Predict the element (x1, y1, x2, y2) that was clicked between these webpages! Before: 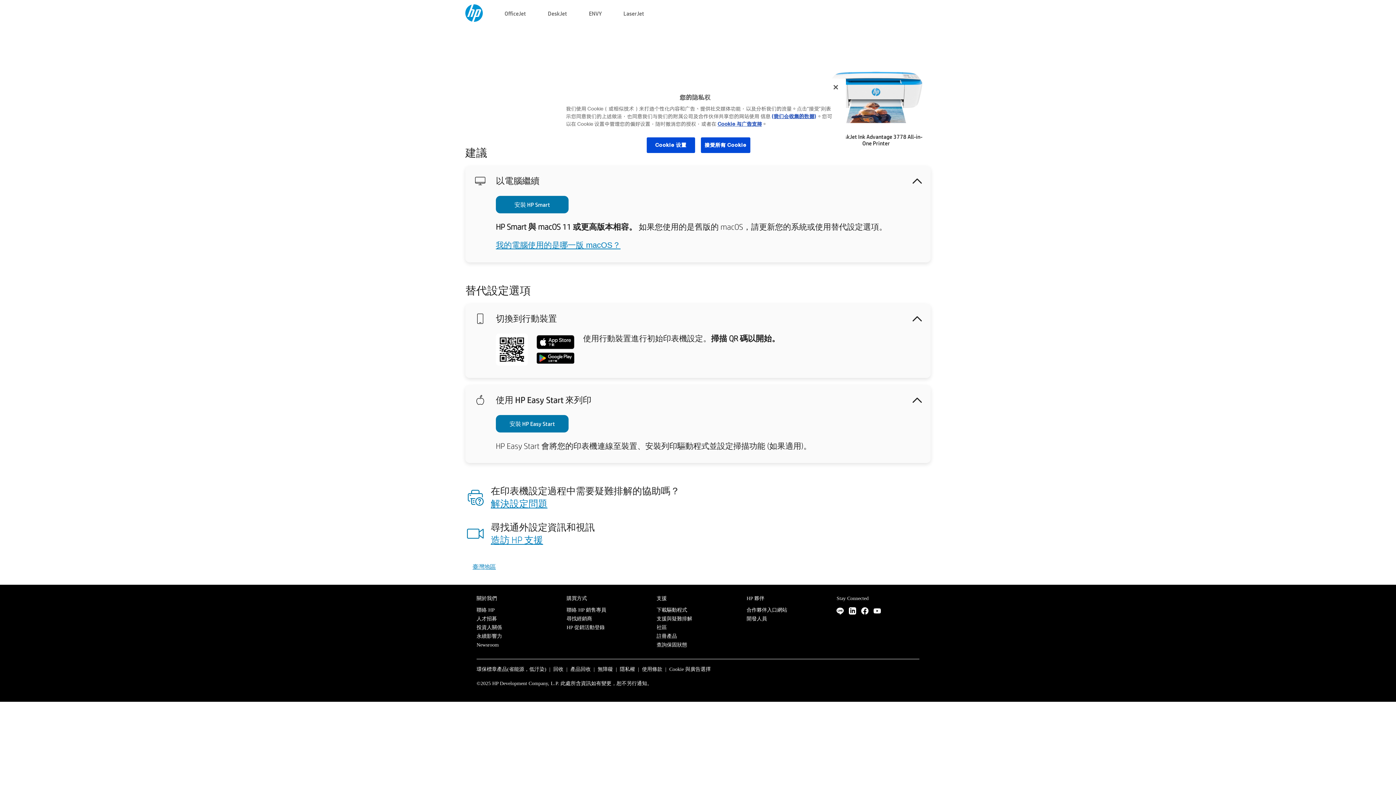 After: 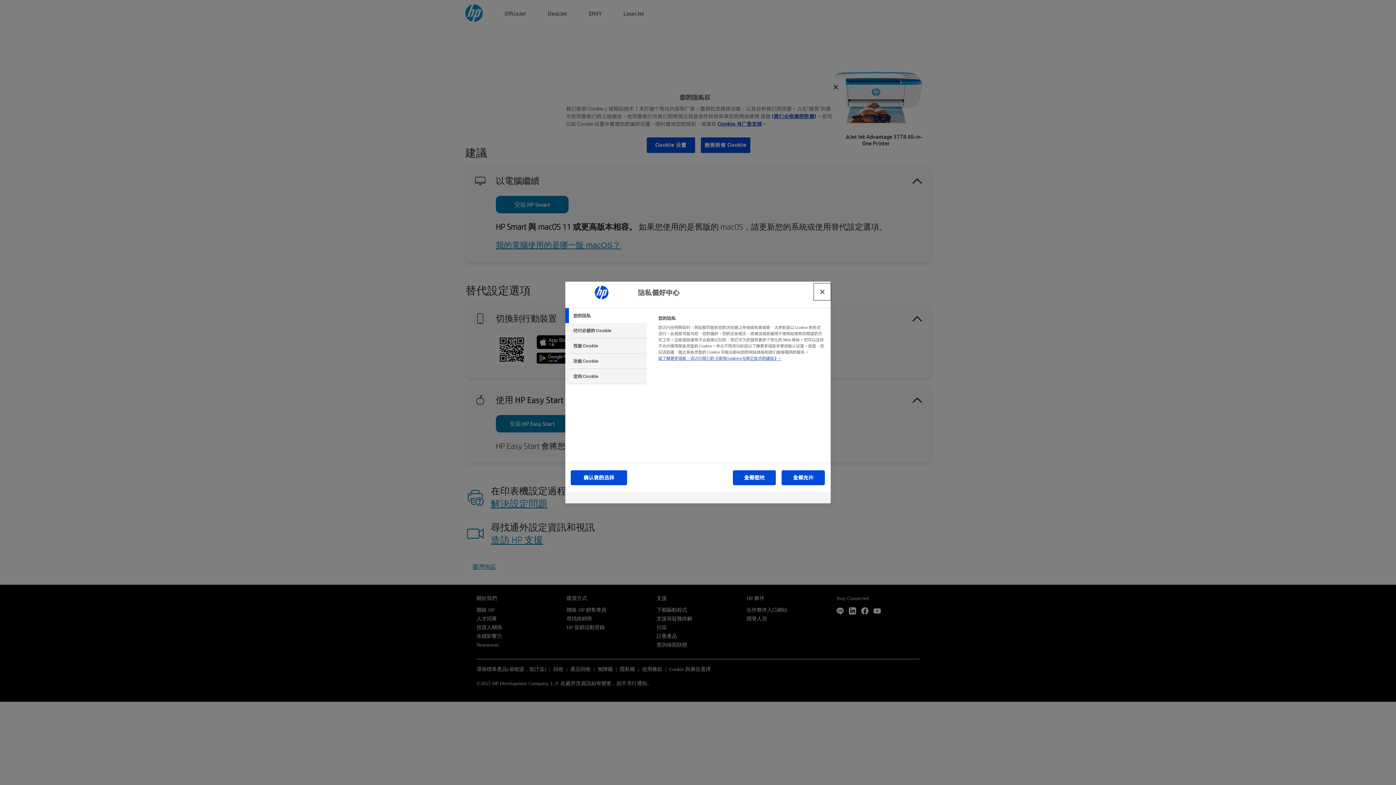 Action: bbox: (669, 666, 710, 672) label: Cookie 與廣告選擇